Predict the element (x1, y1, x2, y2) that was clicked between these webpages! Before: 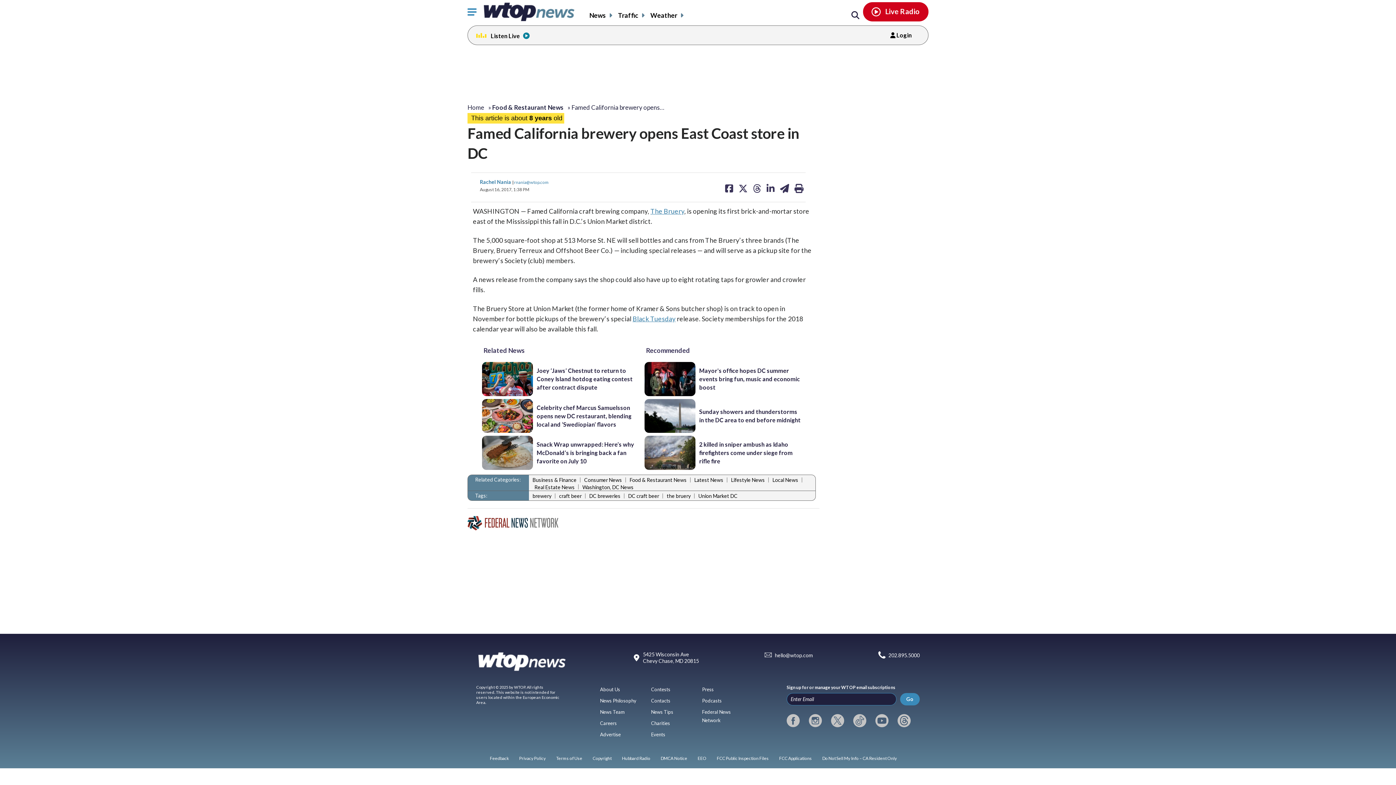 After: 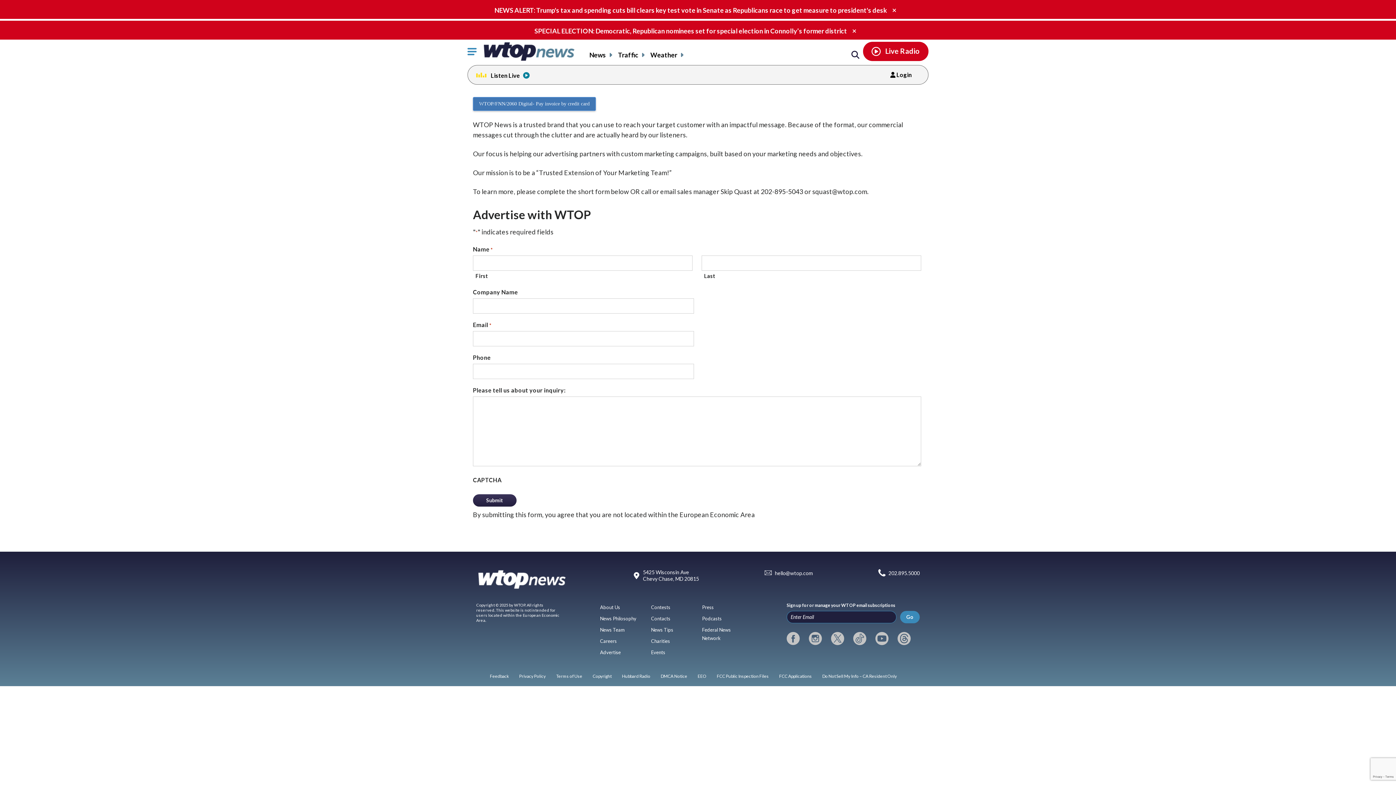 Action: label: Advertise bbox: (600, 731, 620, 737)